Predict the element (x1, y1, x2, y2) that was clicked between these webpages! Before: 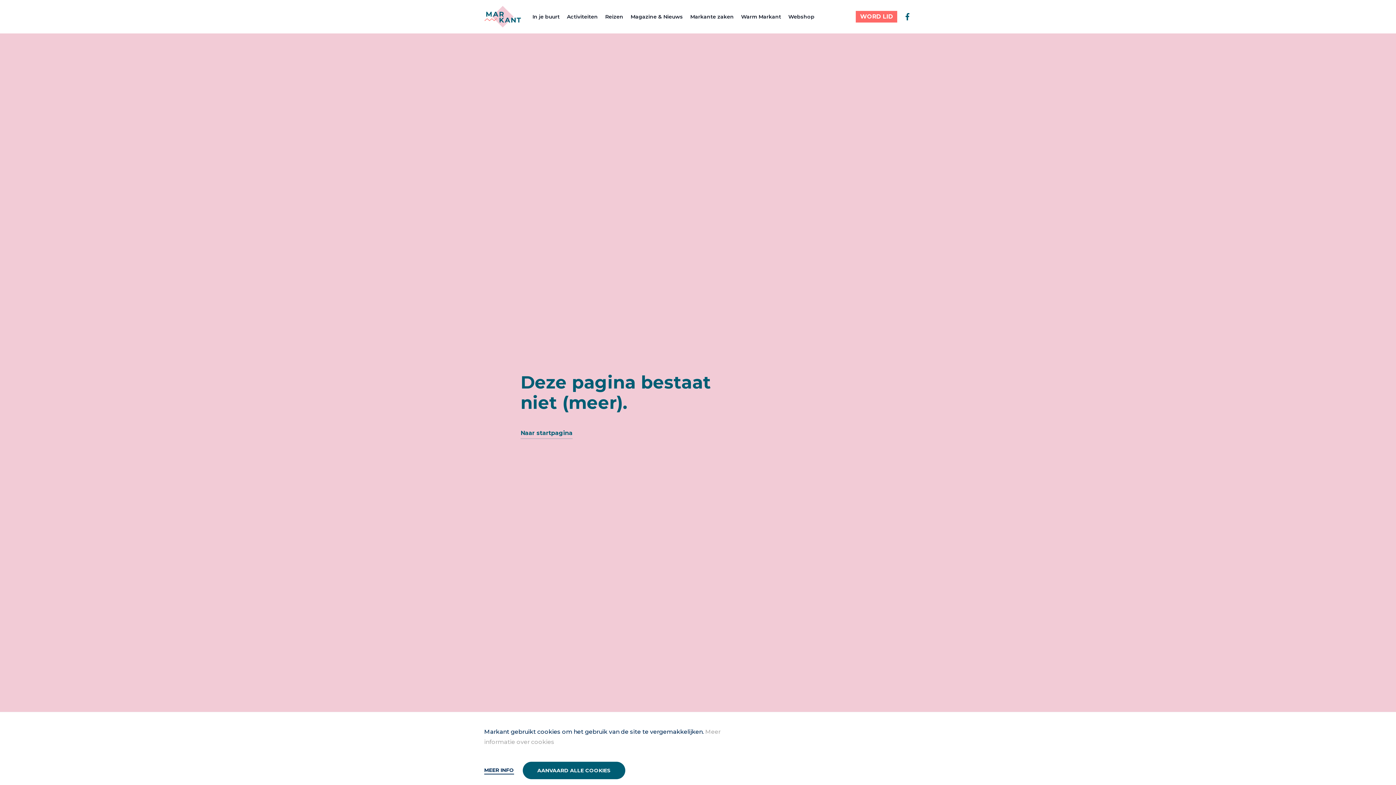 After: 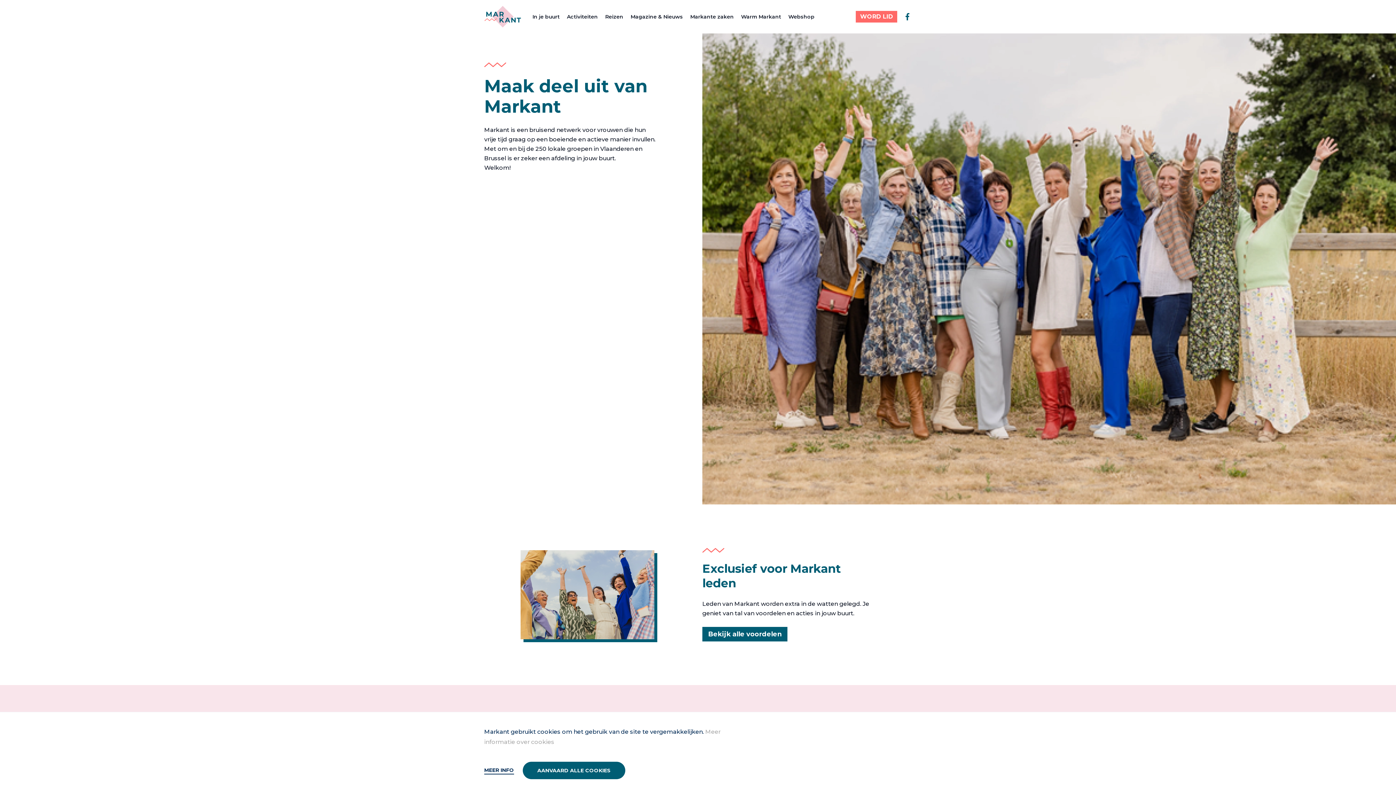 Action: bbox: (856, 10, 897, 22) label: WORD LID